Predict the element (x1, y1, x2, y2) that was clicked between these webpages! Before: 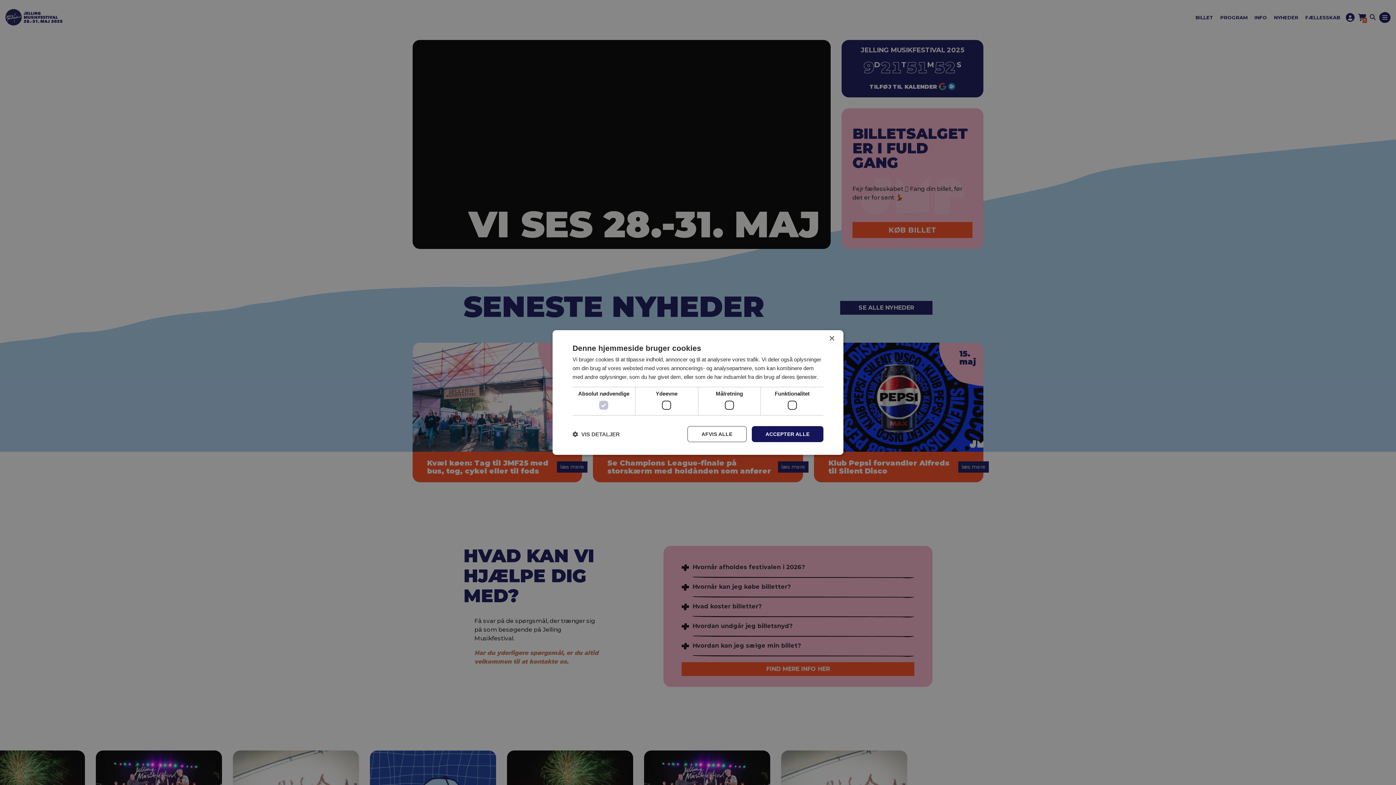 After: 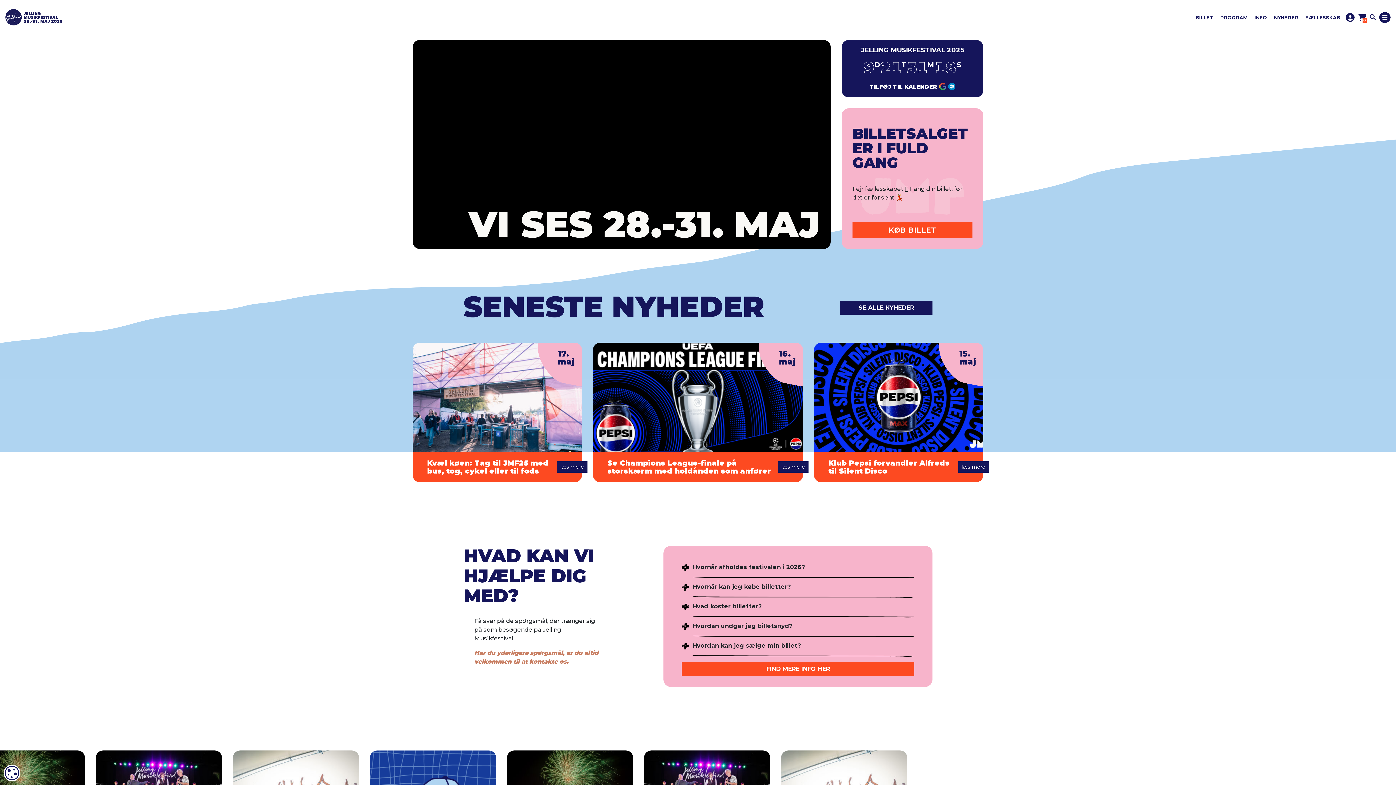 Action: bbox: (687, 426, 746, 442) label: AFVIS ALLE